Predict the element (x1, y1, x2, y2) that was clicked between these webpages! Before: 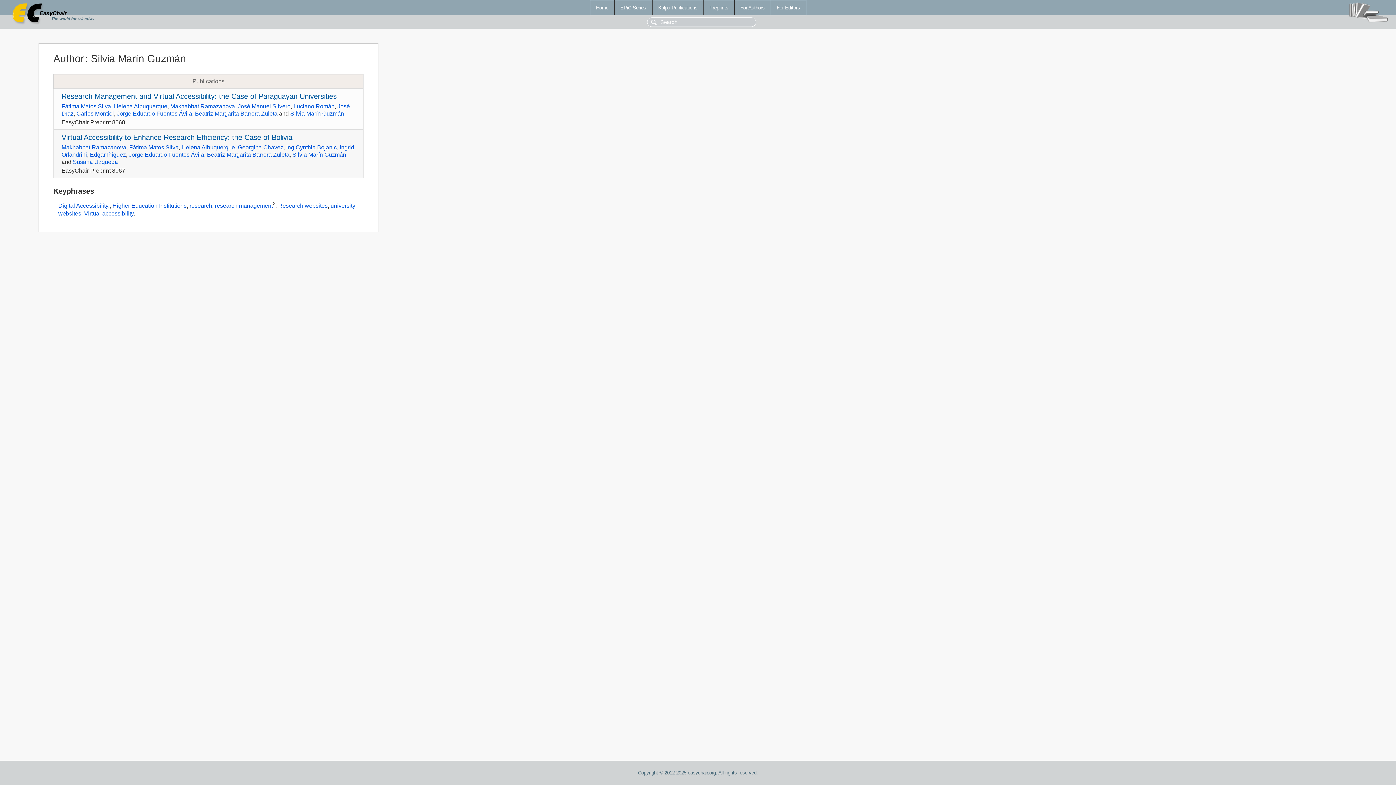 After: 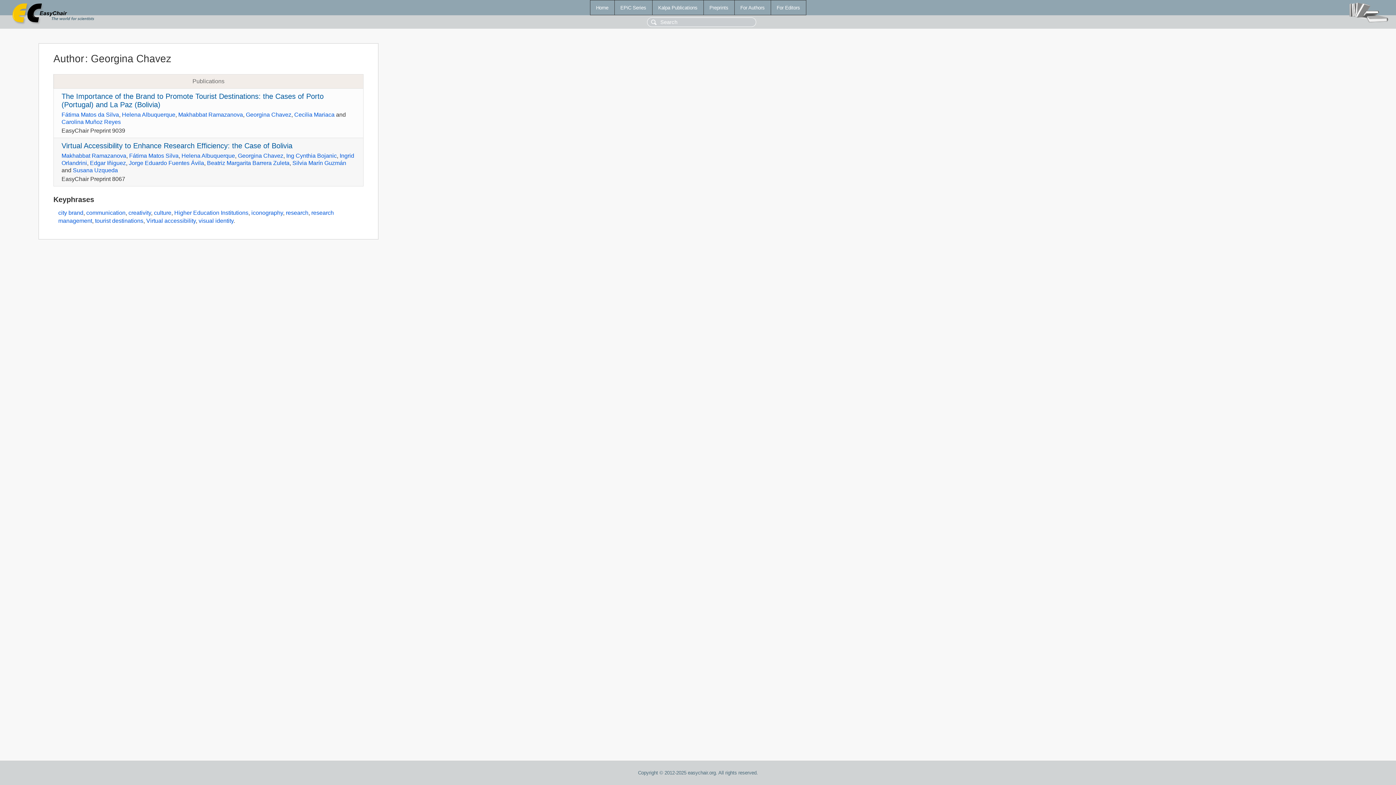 Action: bbox: (237, 144, 283, 150) label: Georgina Chavez